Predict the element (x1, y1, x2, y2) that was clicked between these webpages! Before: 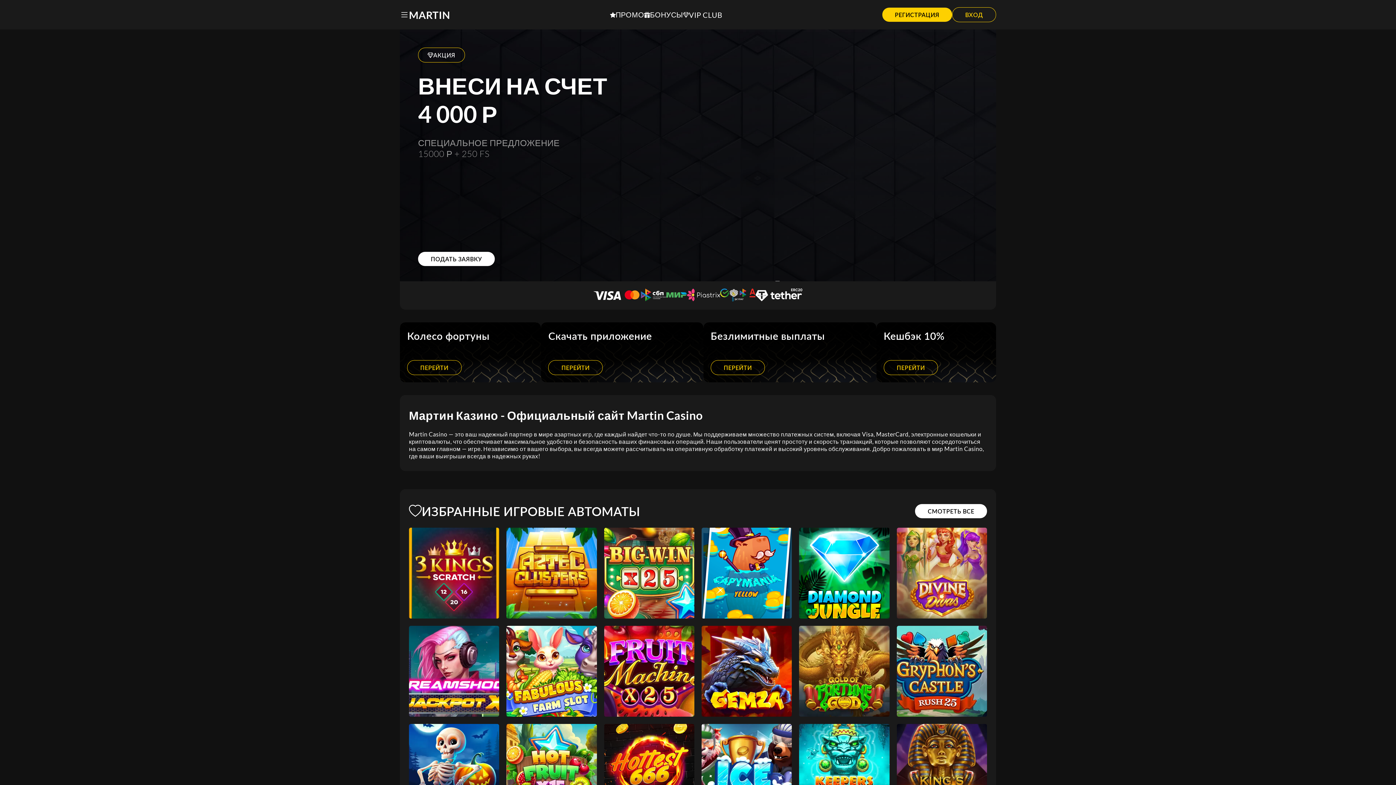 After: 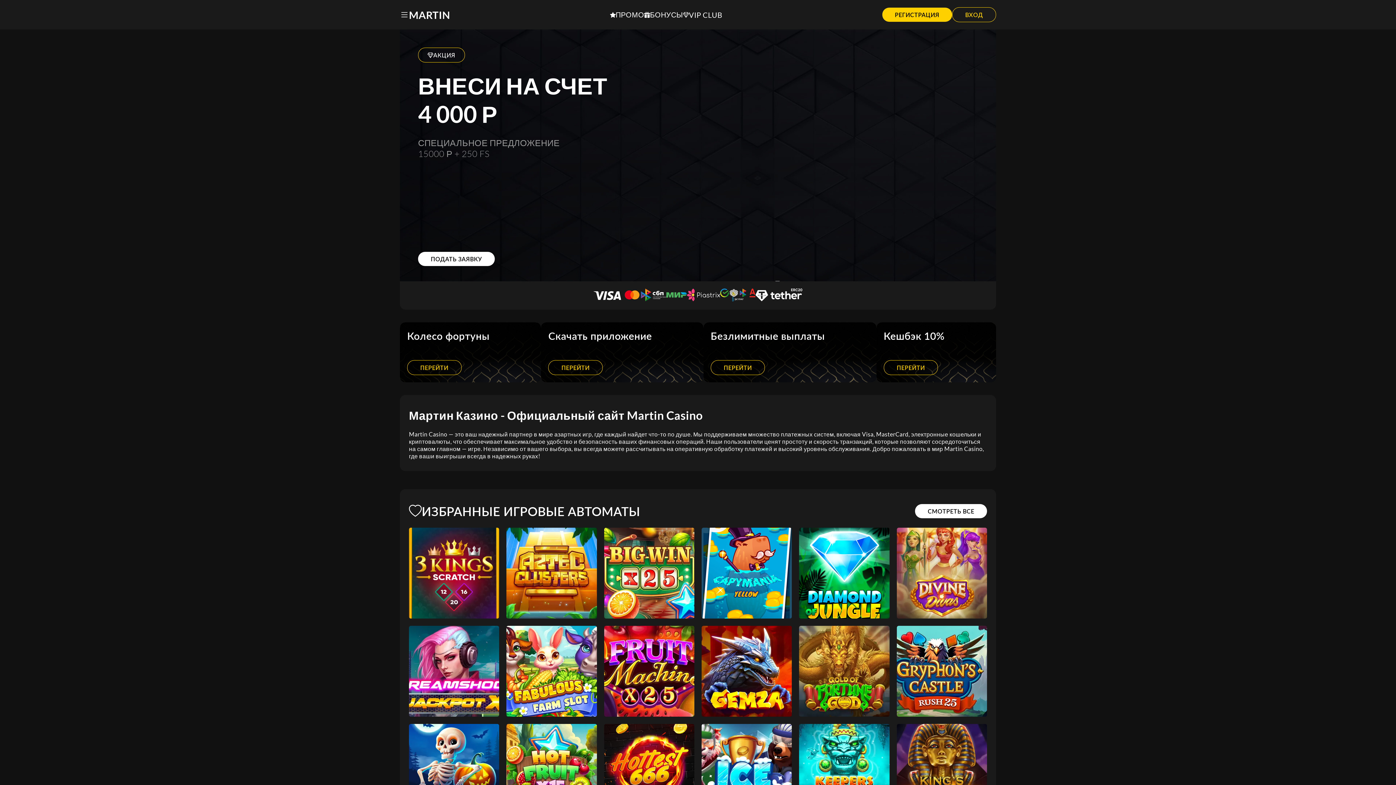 Action: bbox: (506, 724, 596, 815) label: Hot Fruit x15